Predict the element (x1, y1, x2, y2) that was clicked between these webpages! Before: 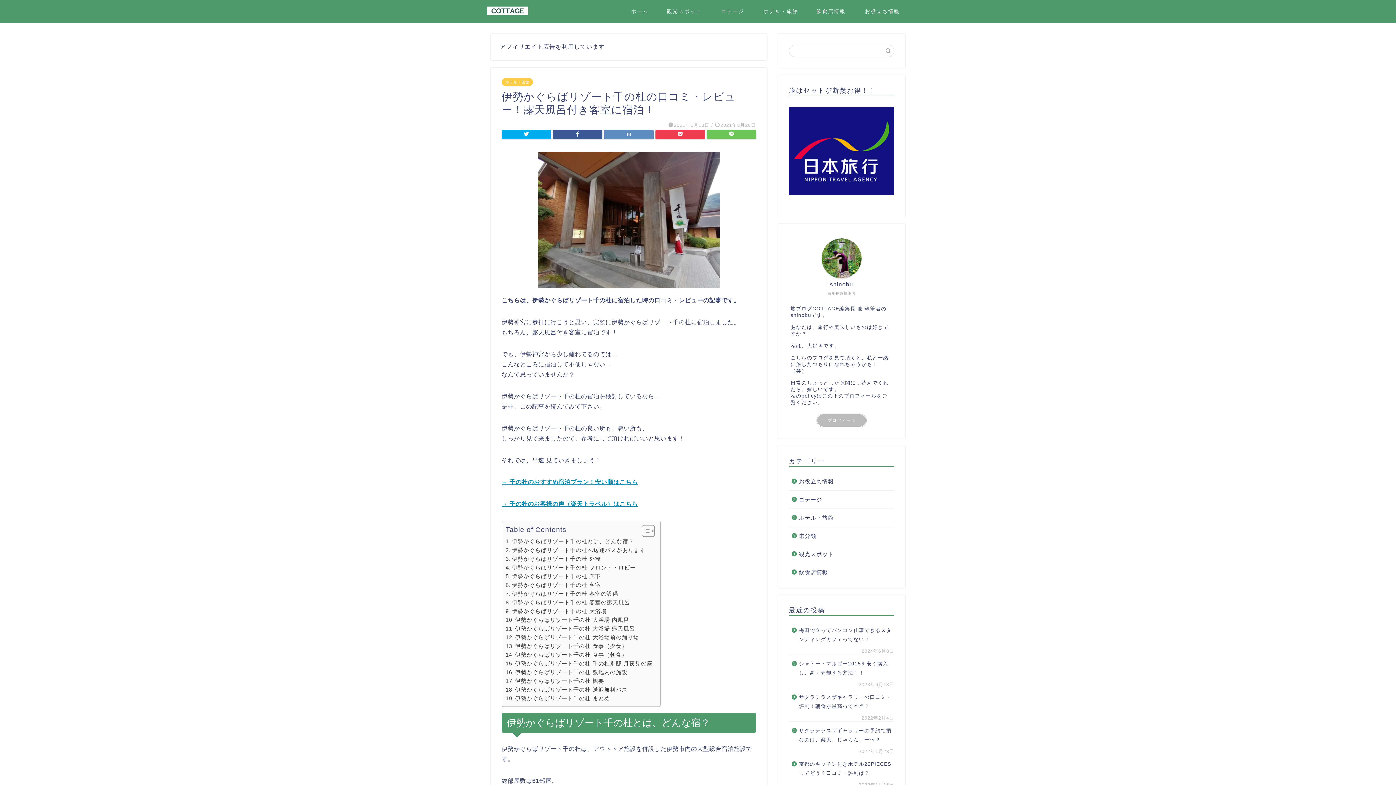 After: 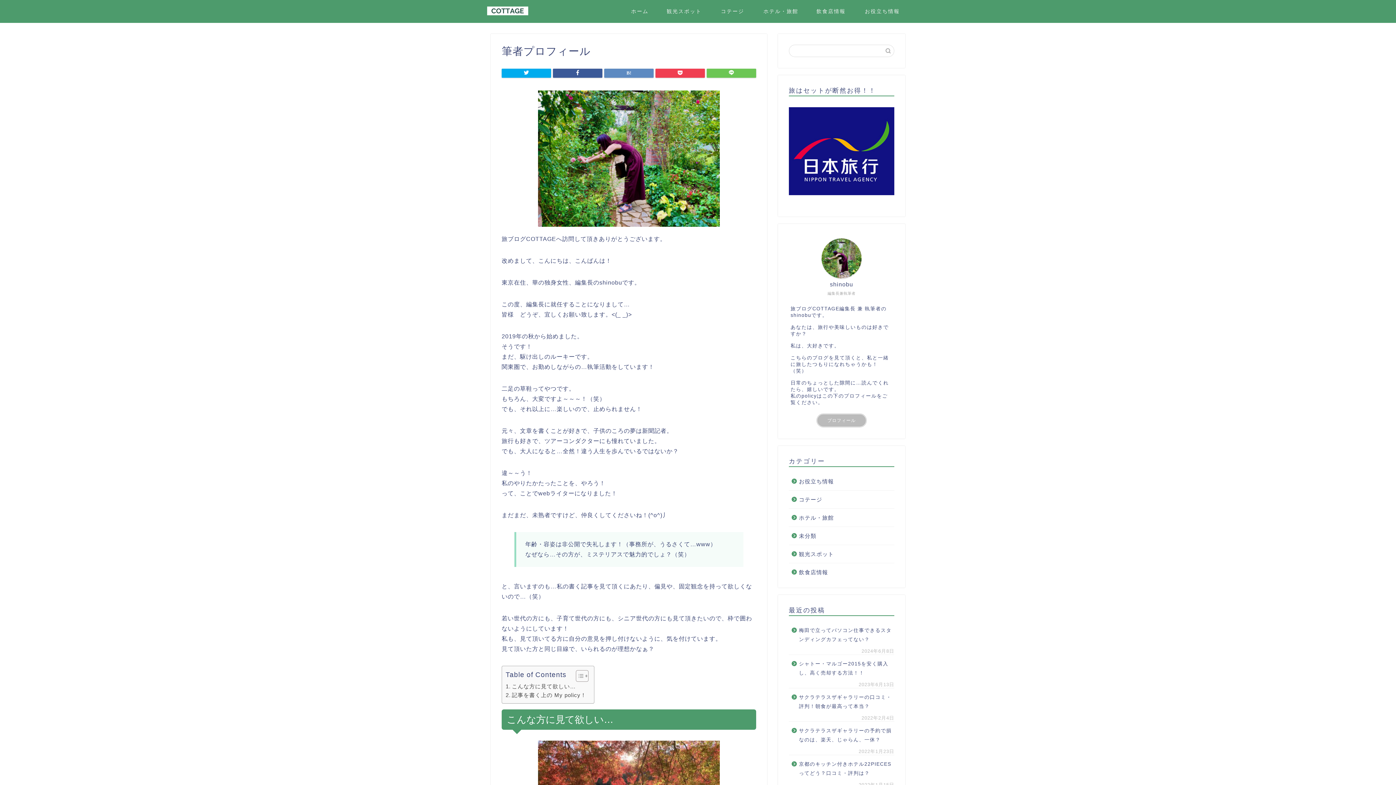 Action: label: プロフィール bbox: (816, 413, 867, 428)